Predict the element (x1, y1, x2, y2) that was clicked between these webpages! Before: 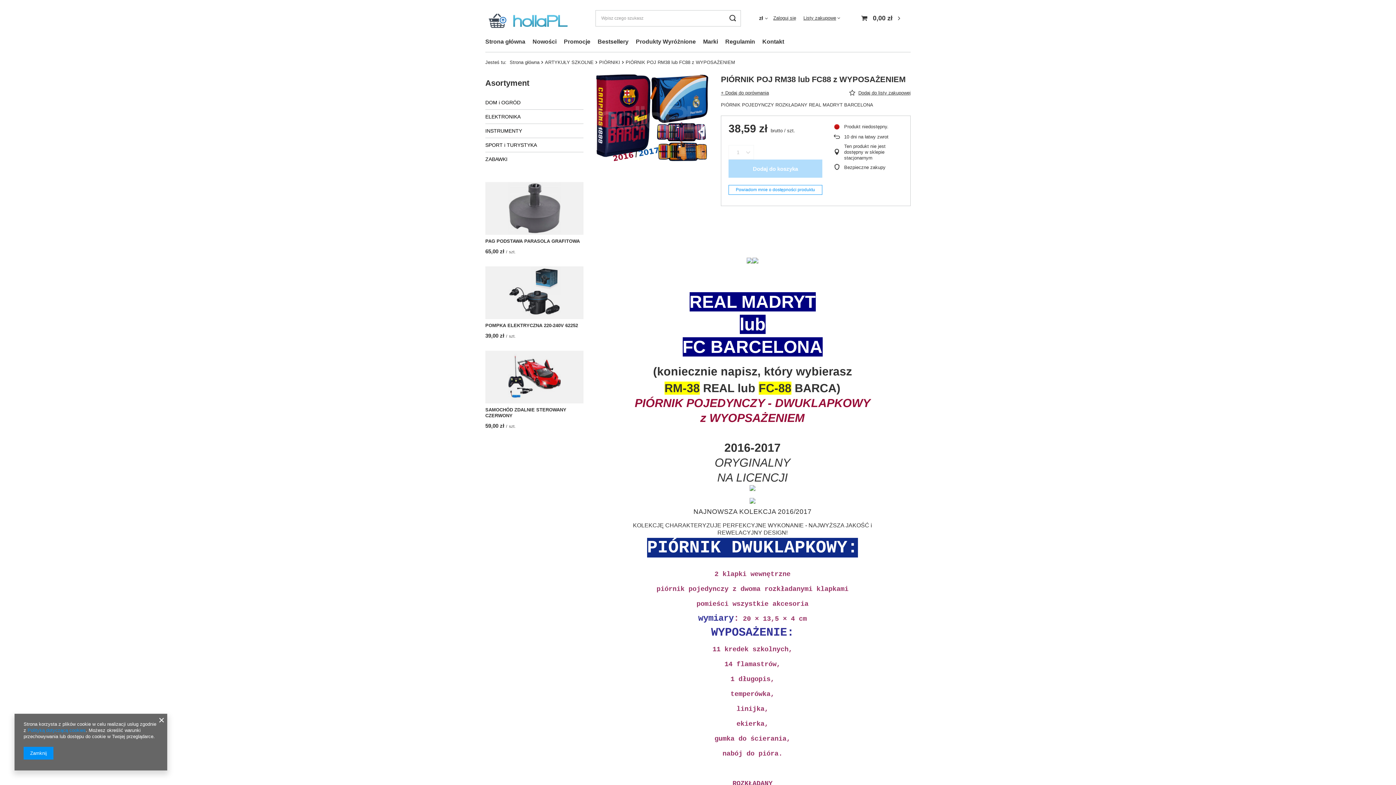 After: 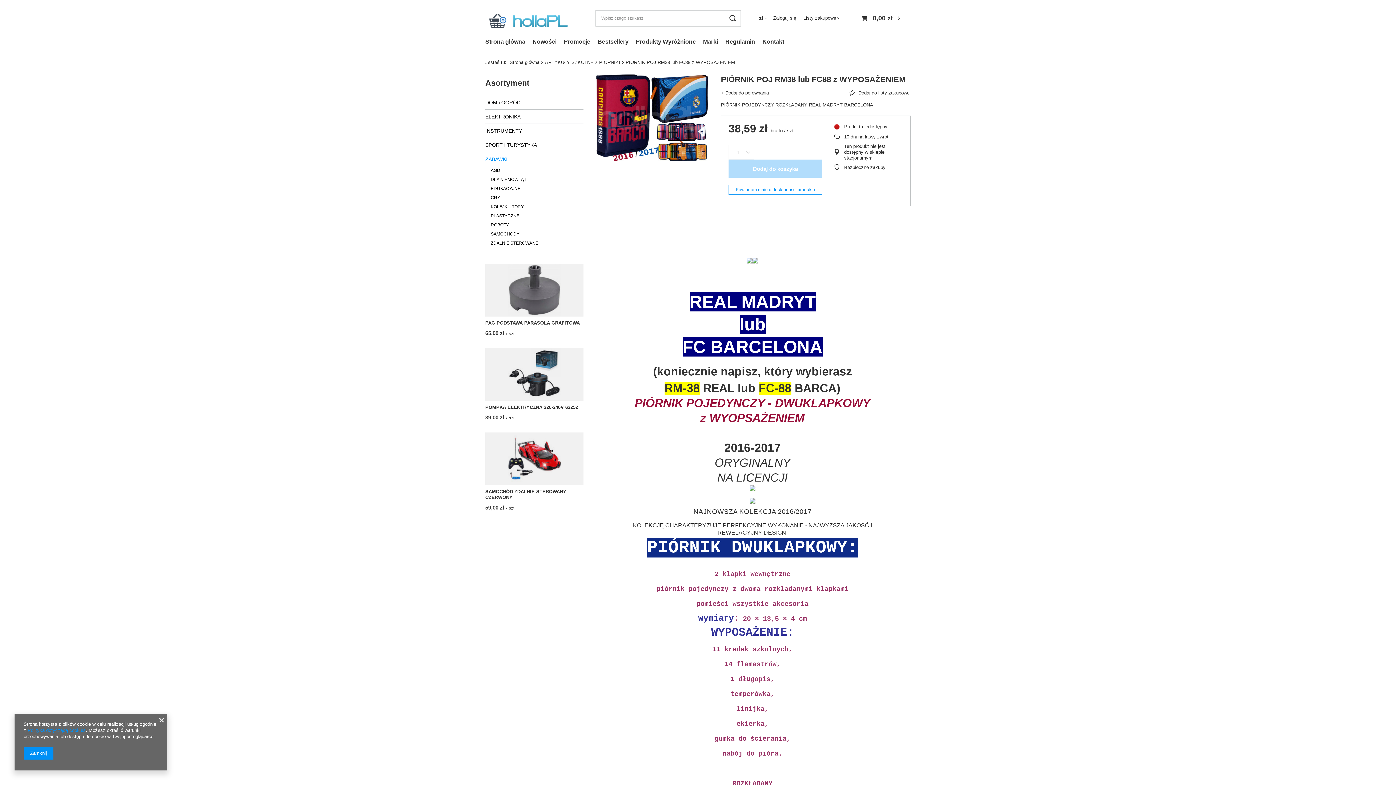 Action: label: ZABAWKI bbox: (485, 152, 583, 166)